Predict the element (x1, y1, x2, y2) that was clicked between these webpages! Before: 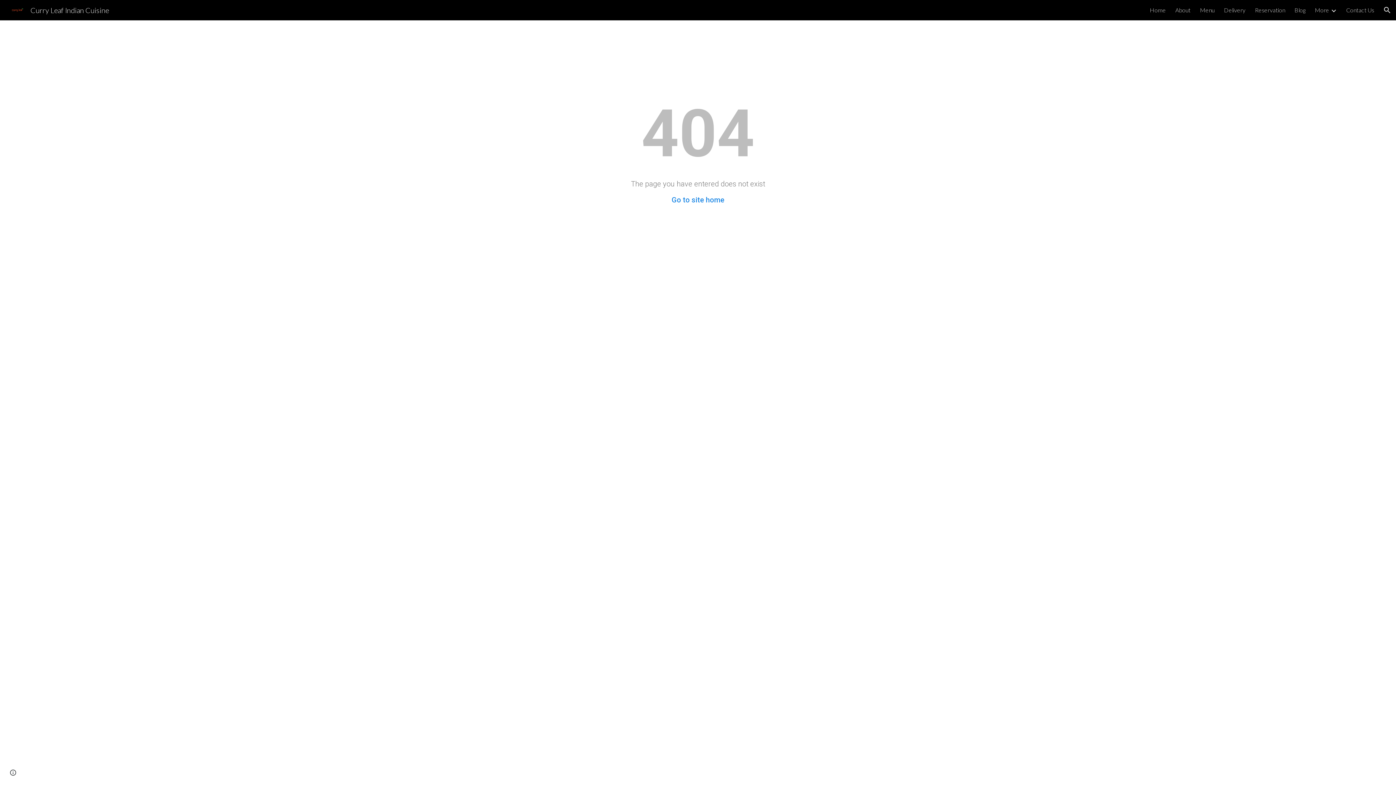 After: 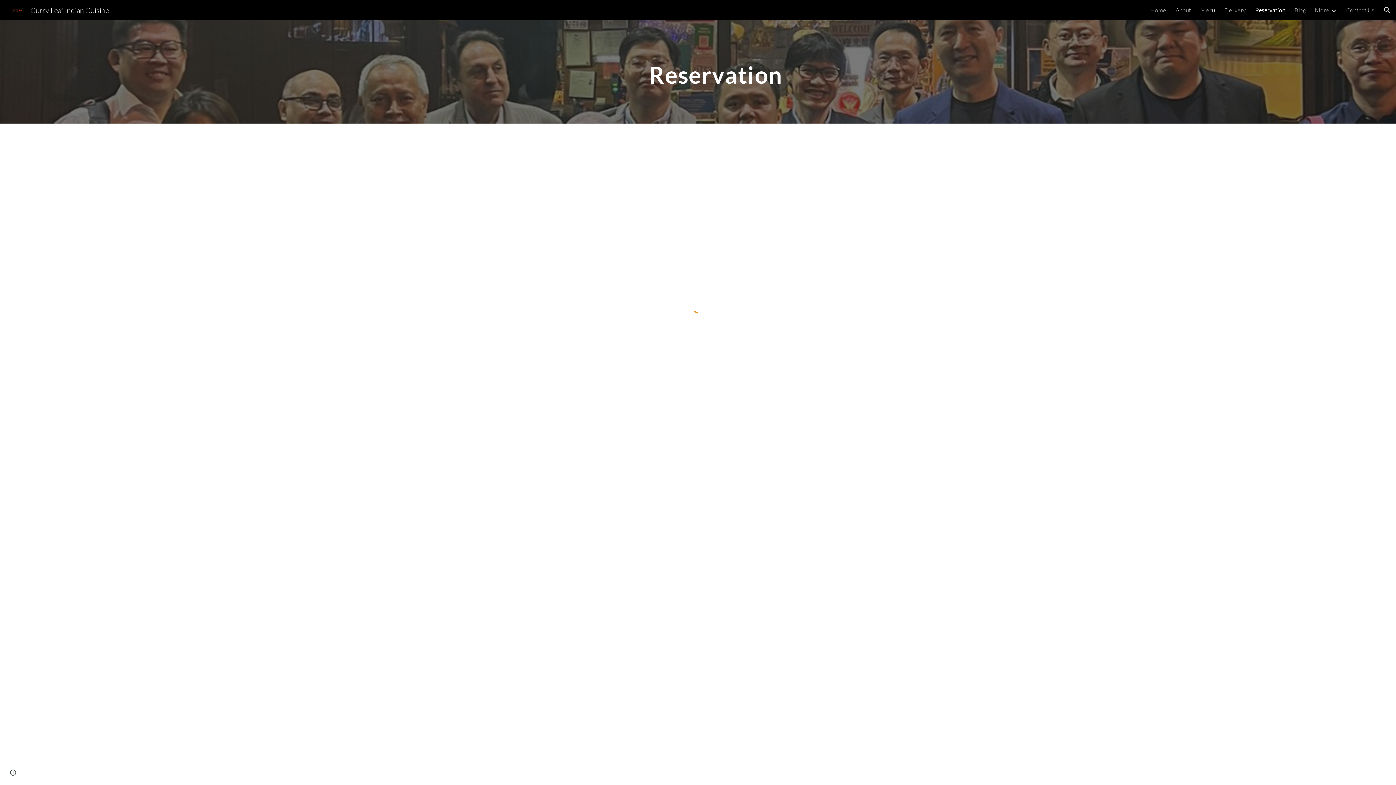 Action: label: Reservation bbox: (1255, 6, 1285, 13)